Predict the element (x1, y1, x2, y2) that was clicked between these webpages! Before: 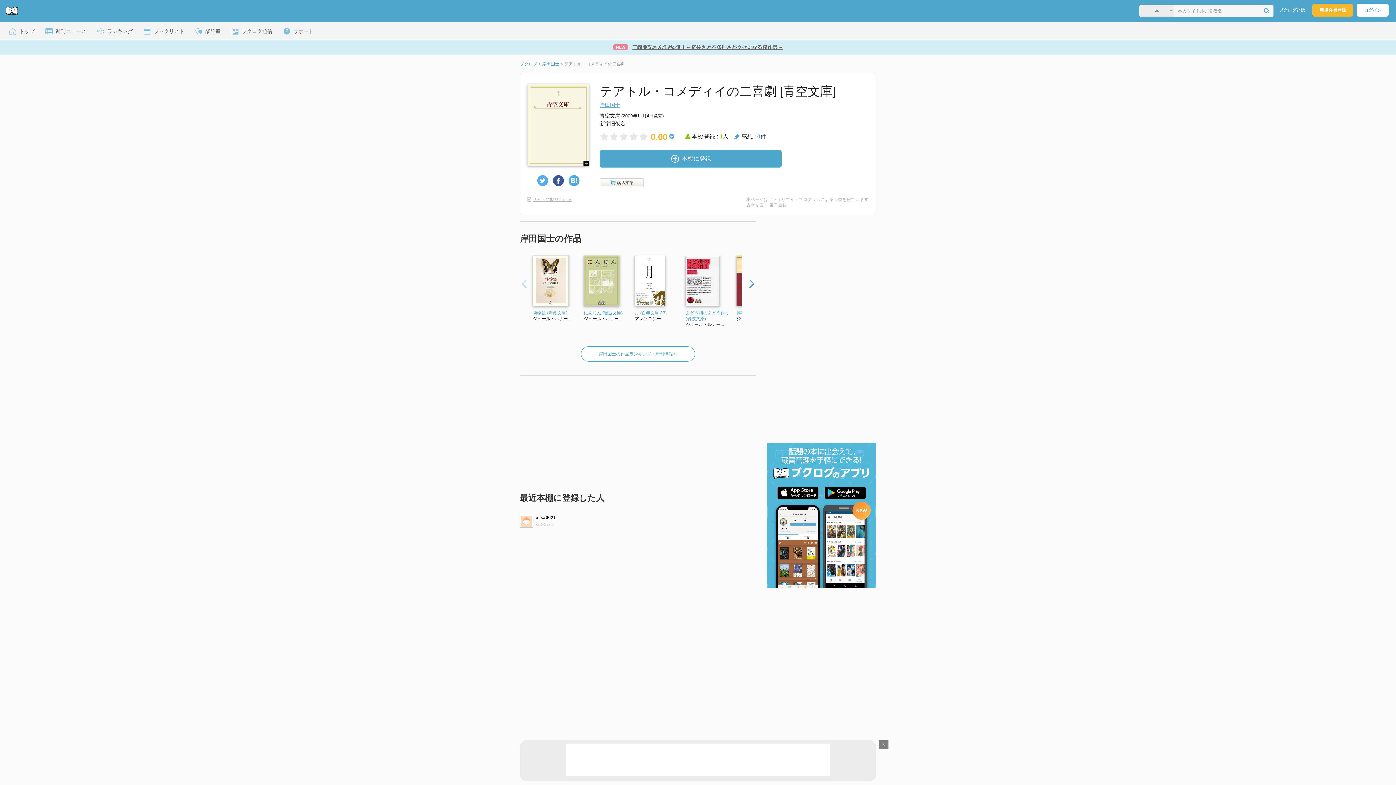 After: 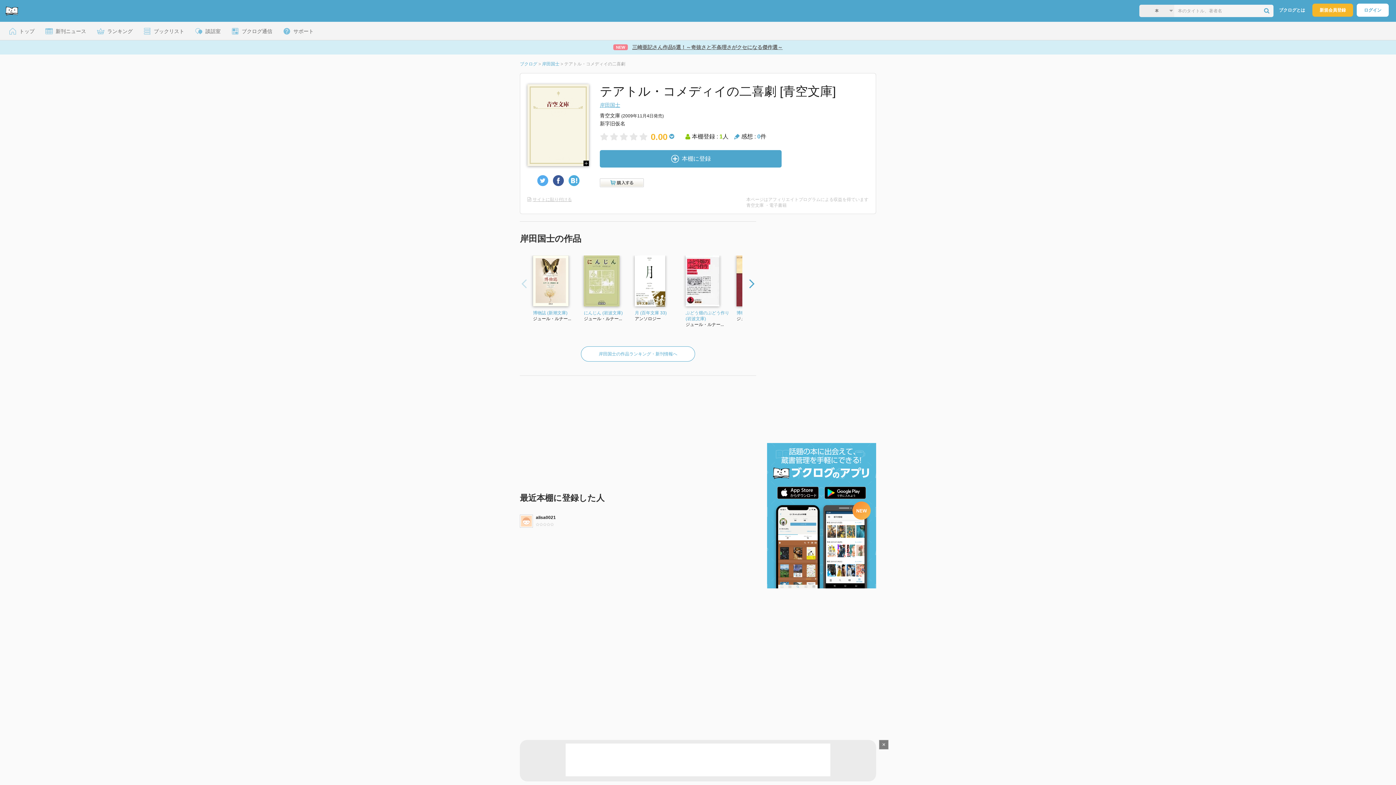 Action: bbox: (600, 180, 644, 185)